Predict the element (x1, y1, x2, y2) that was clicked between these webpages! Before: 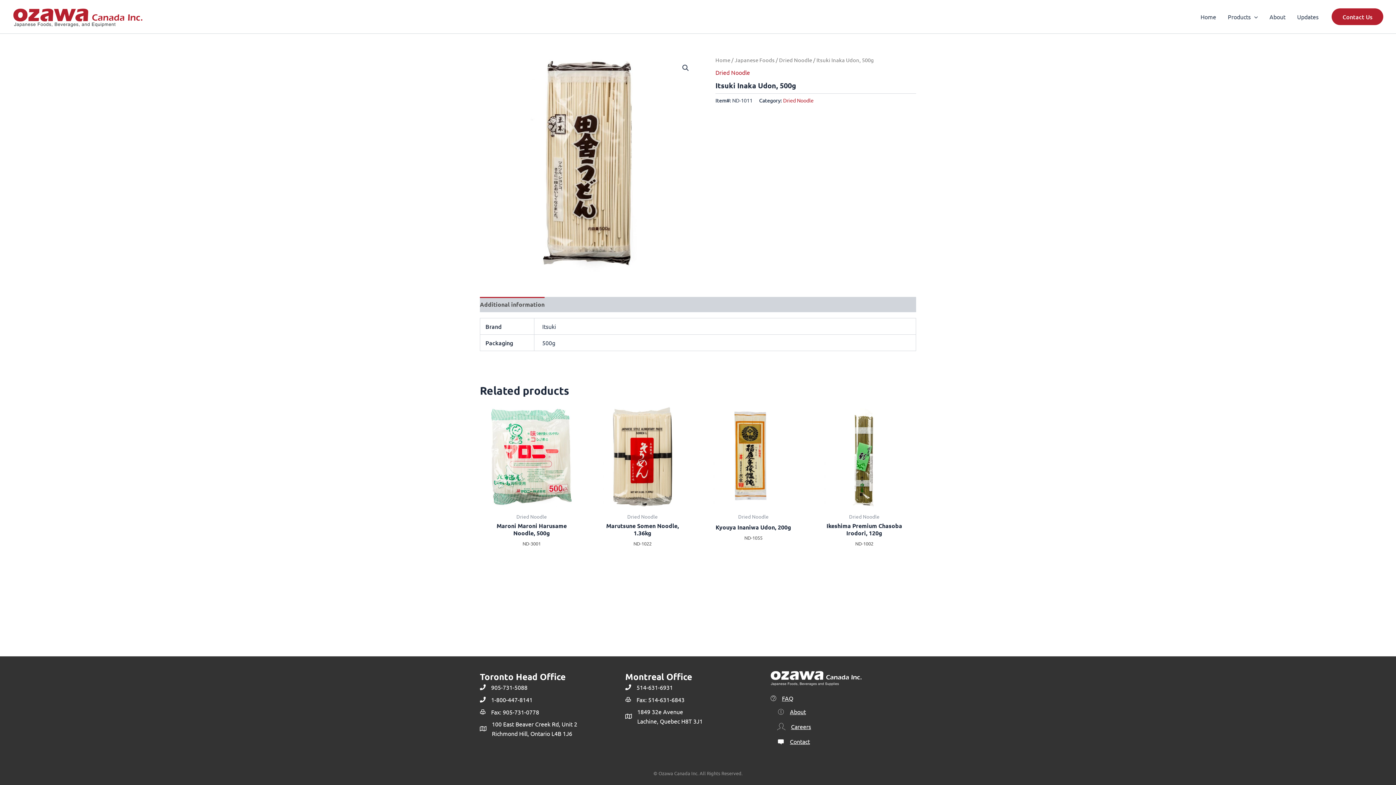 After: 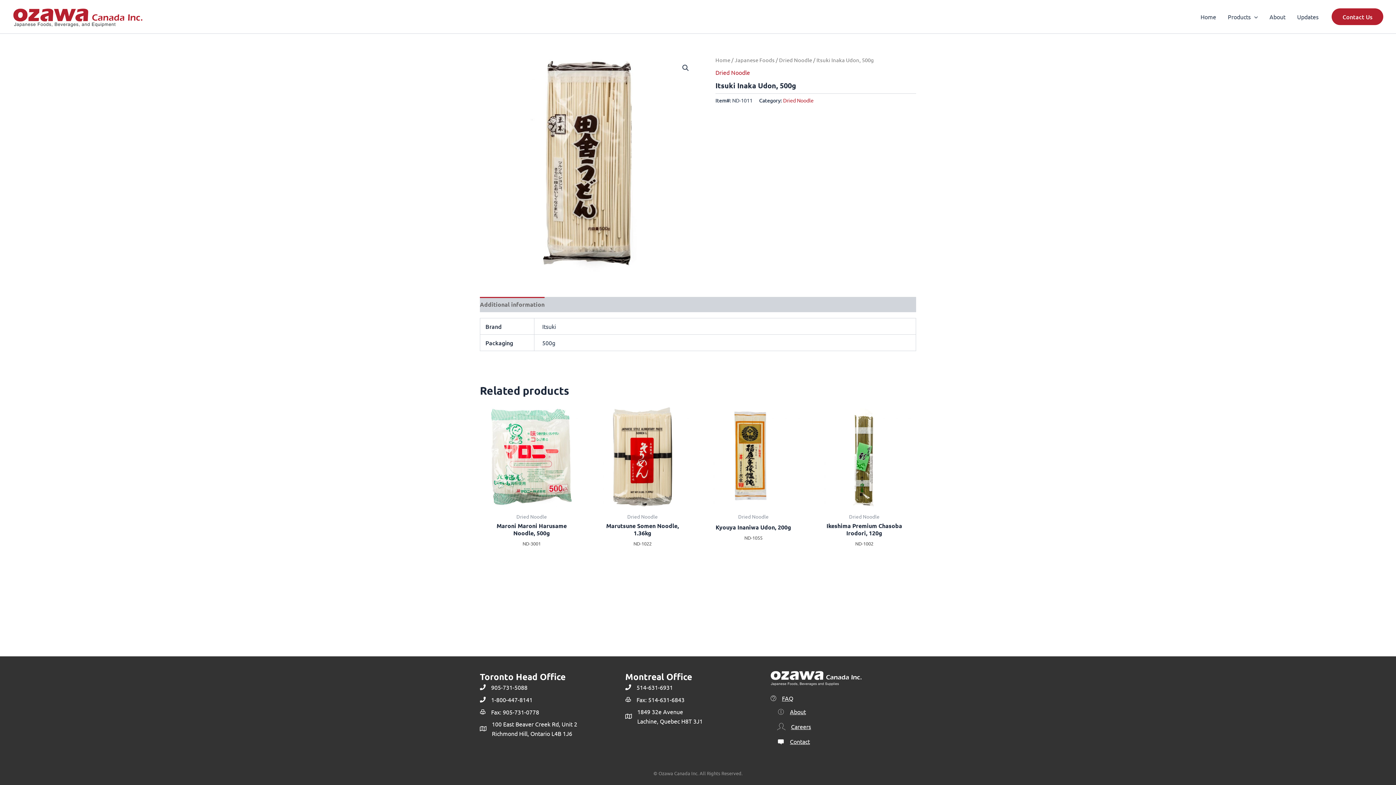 Action: bbox: (480, 296, 544, 312) label: Additional information